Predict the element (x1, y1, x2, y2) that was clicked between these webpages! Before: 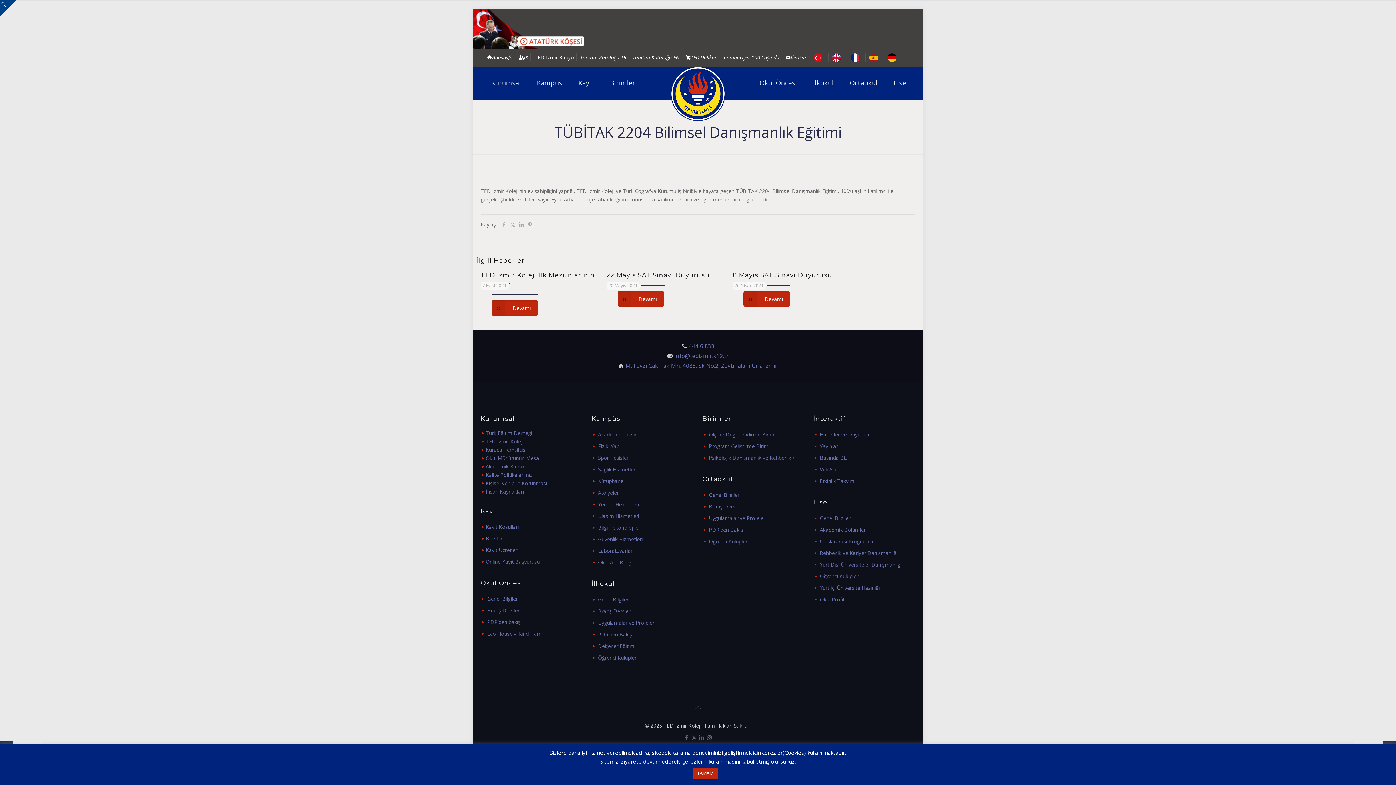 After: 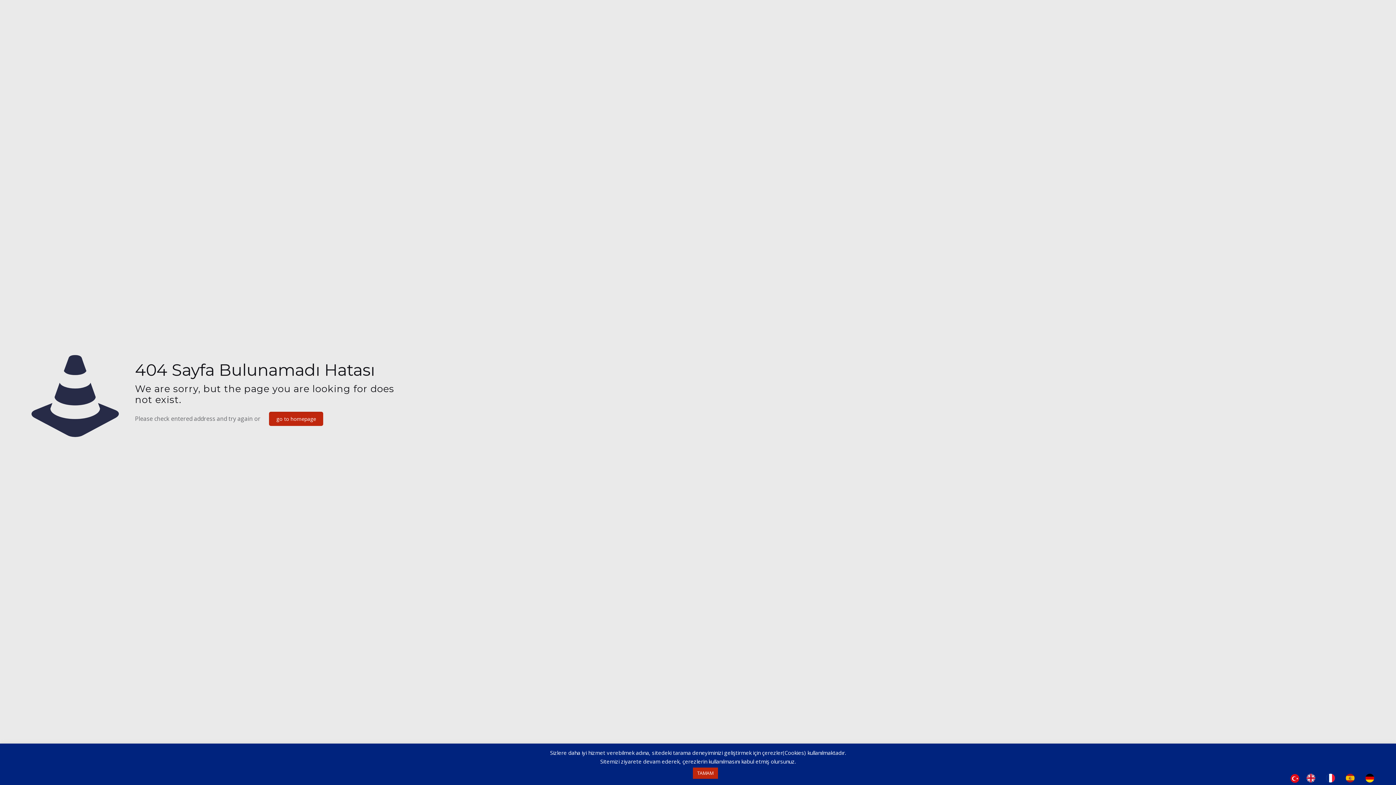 Action: bbox: (820, 596, 845, 603) label: Okul Profili